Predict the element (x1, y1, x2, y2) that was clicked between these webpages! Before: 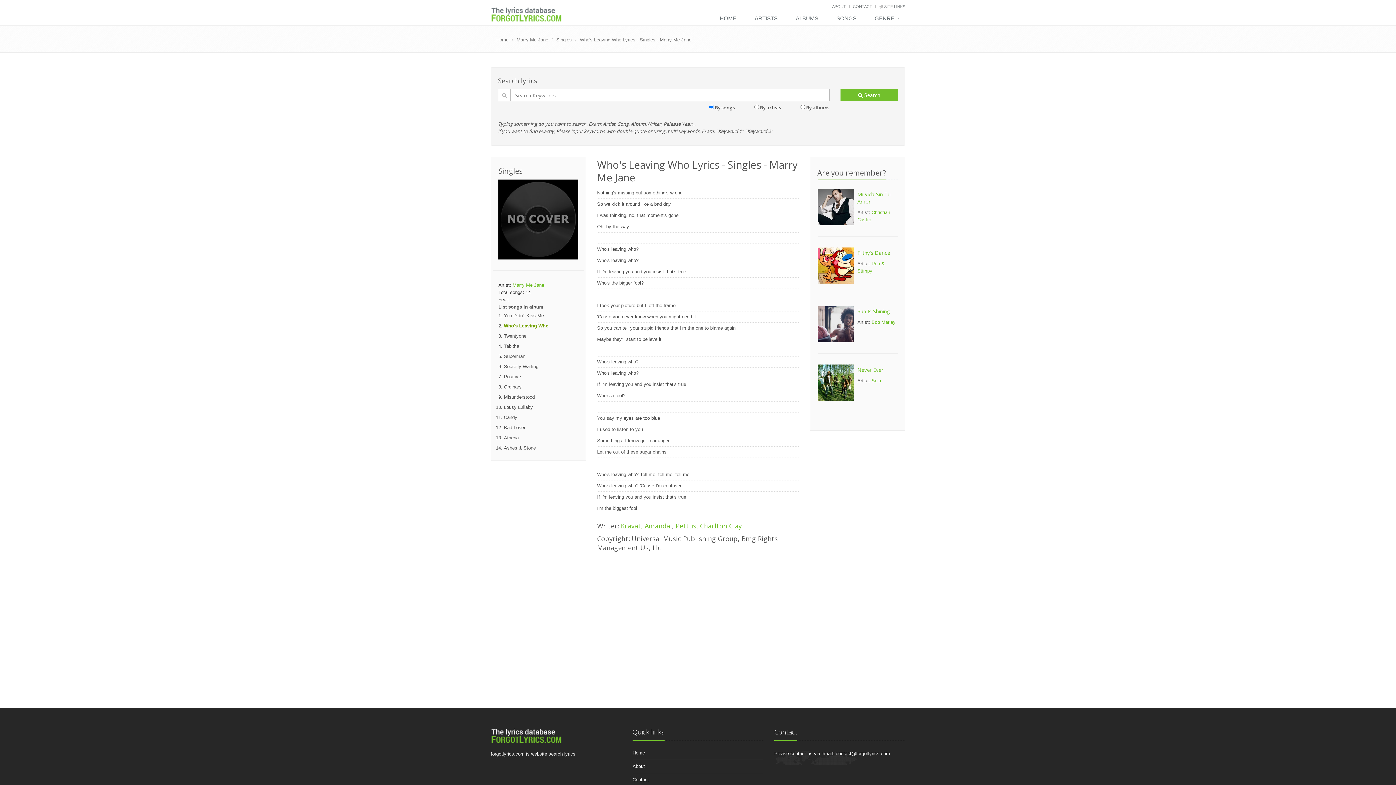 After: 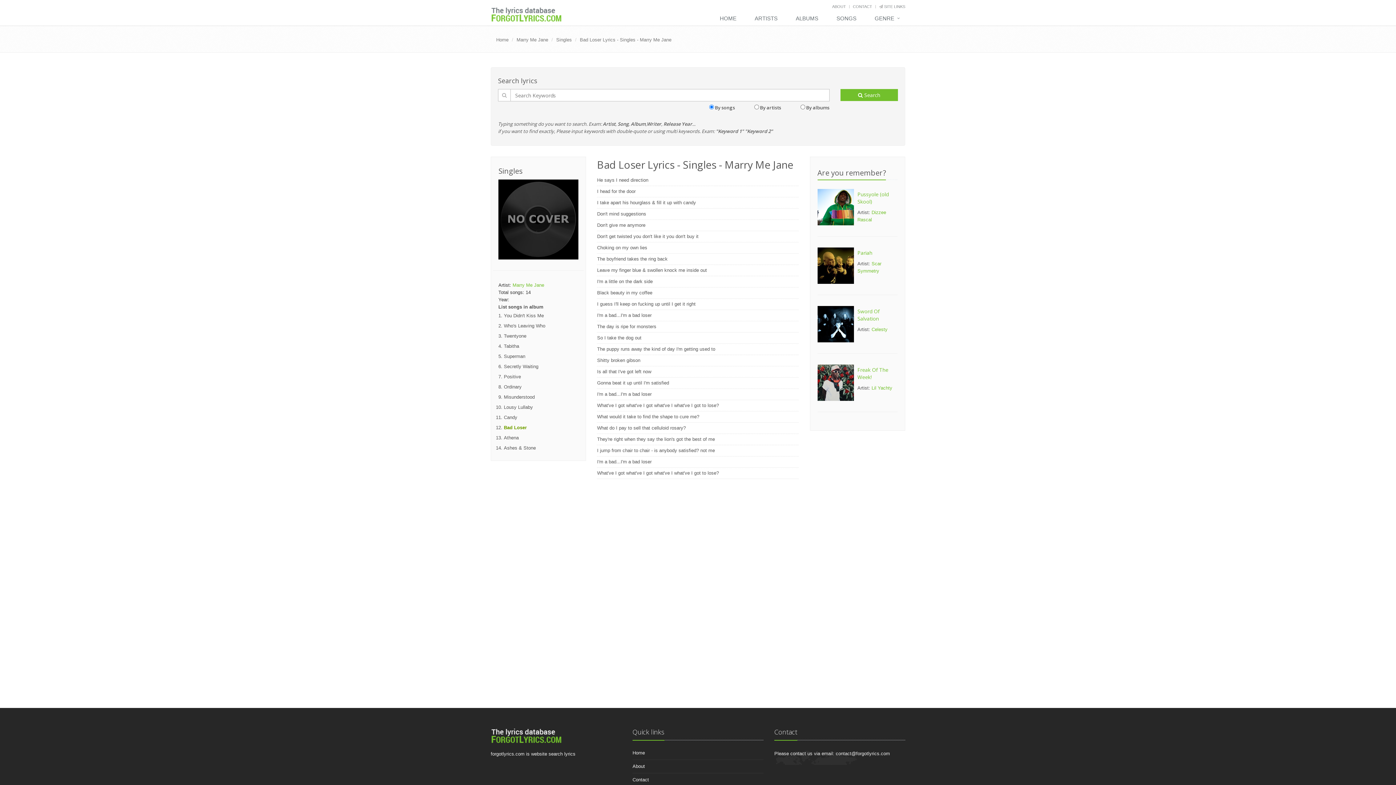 Action: label: Bad Loser bbox: (504, 425, 525, 430)